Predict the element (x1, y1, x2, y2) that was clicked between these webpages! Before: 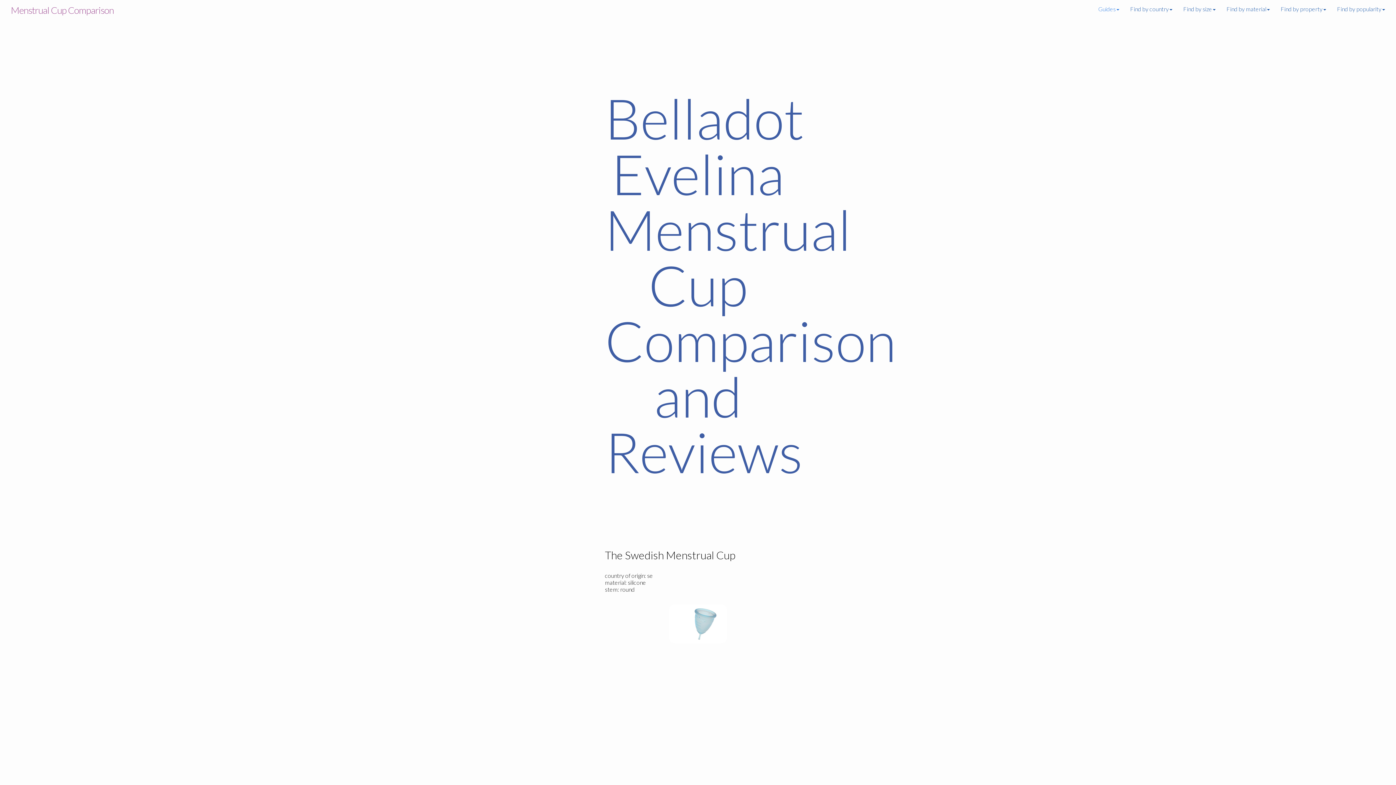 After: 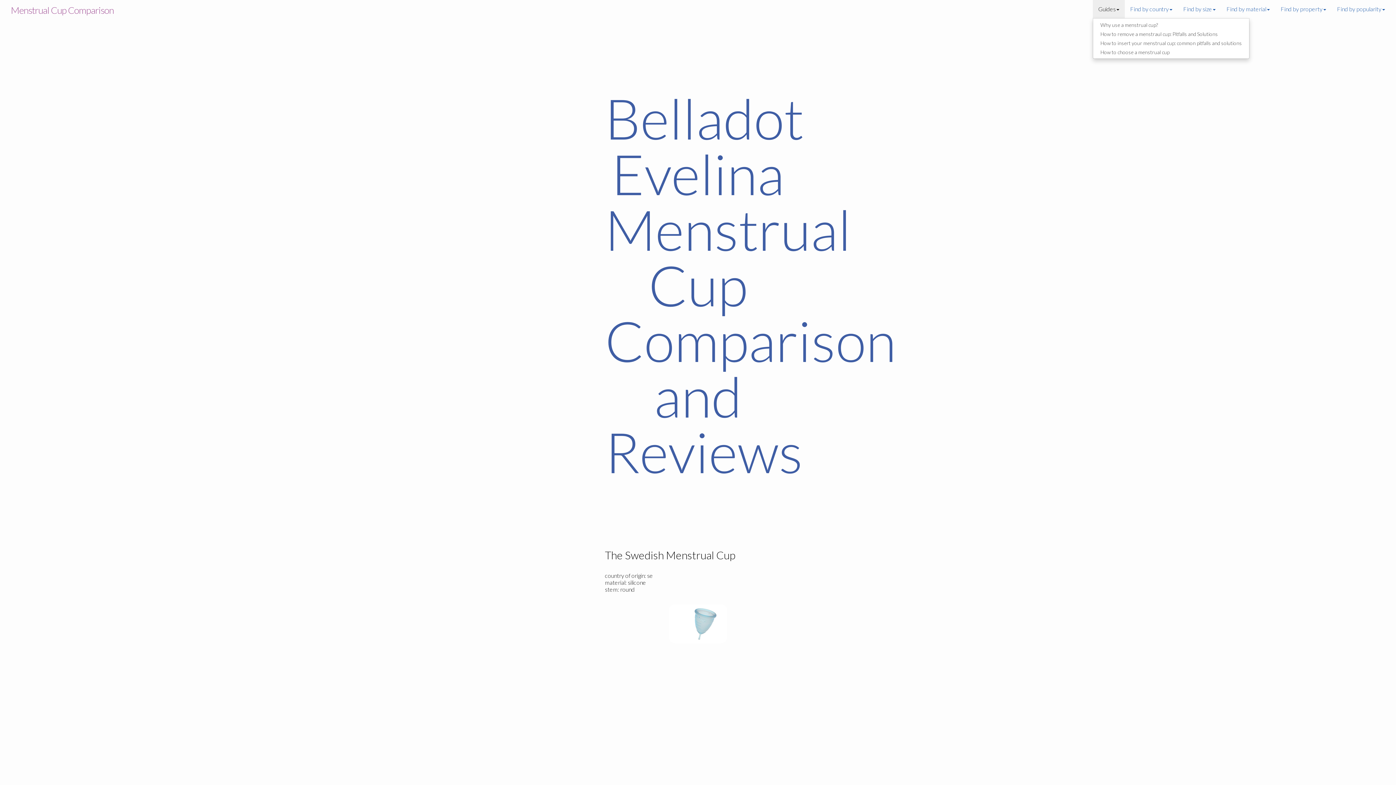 Action: bbox: (1093, 0, 1125, 18) label: Guides